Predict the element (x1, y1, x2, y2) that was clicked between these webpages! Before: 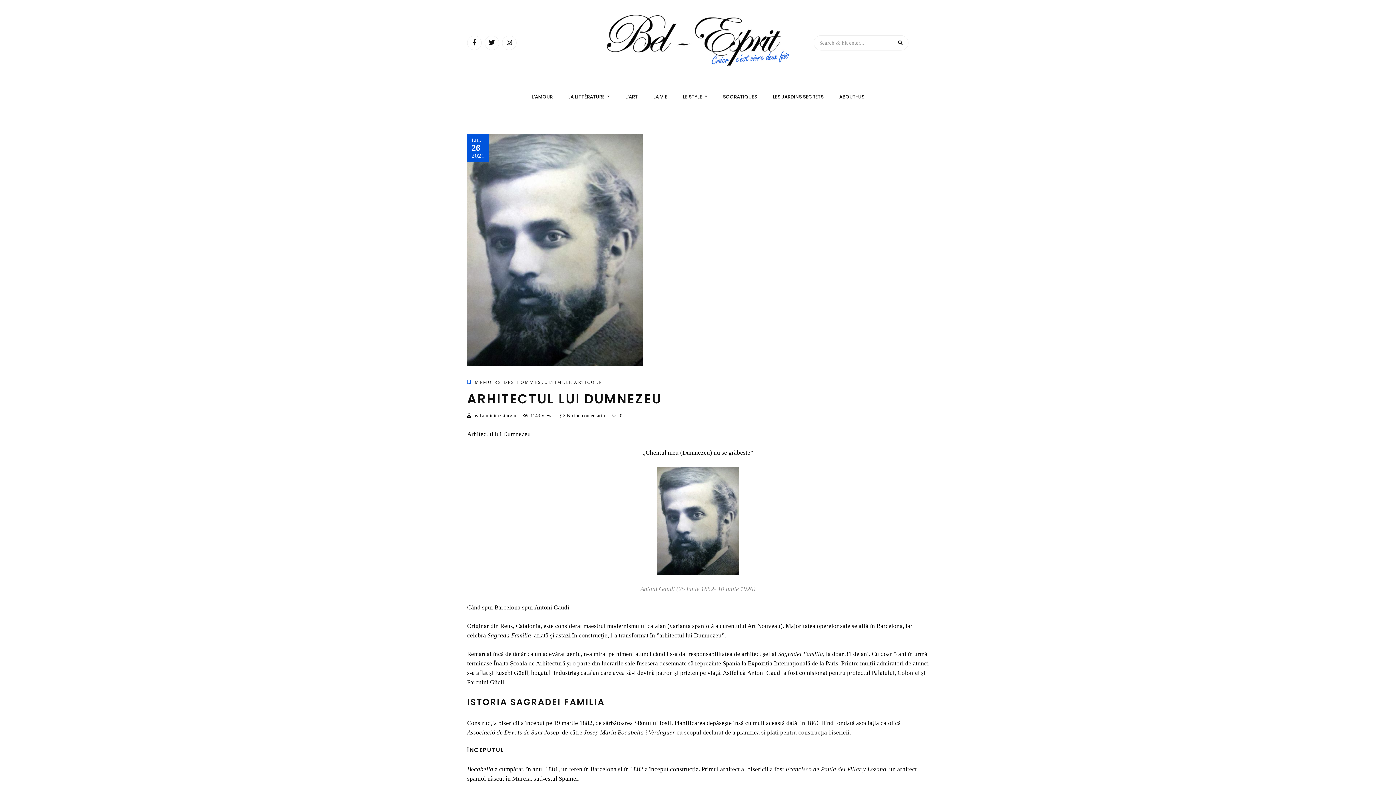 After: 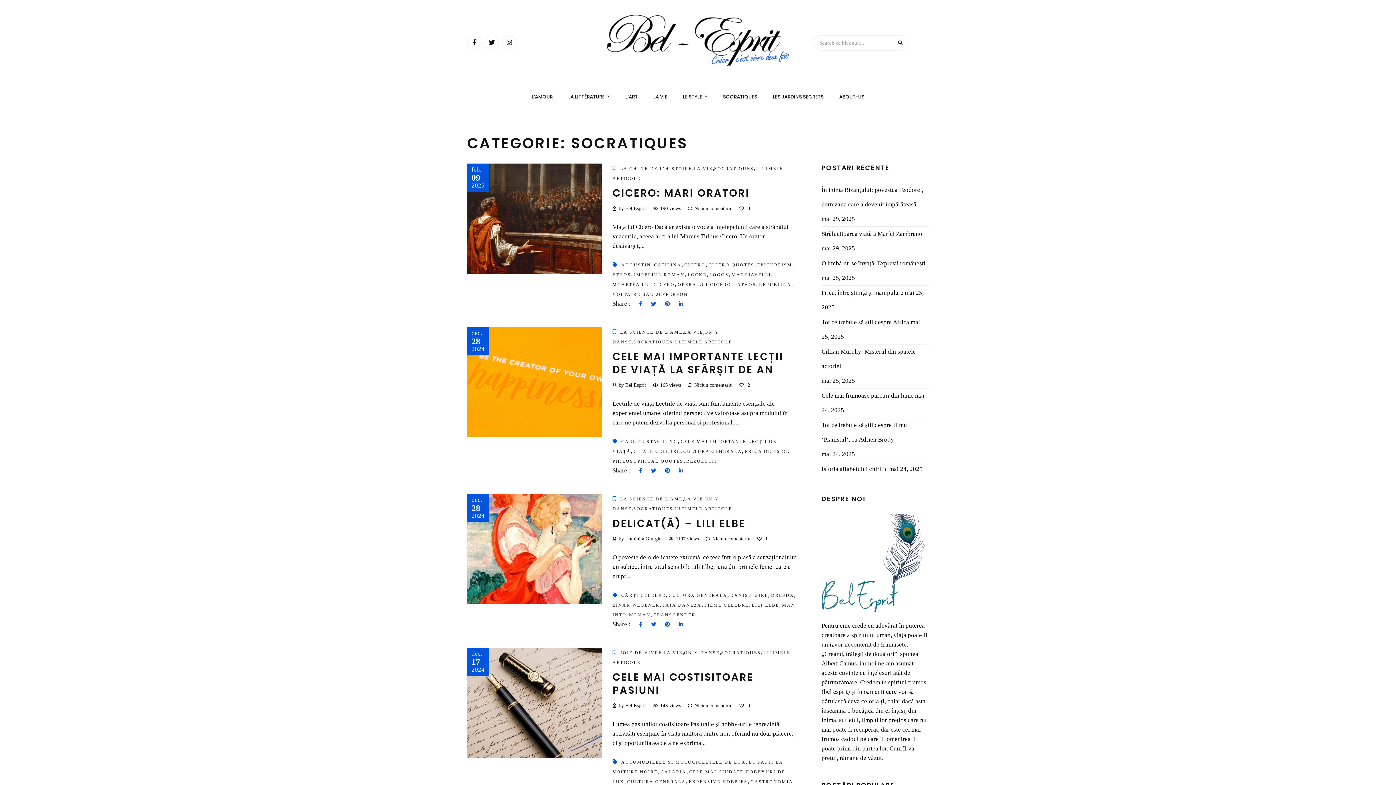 Action: label: SOCRATIQUES bbox: (716, 86, 764, 107)